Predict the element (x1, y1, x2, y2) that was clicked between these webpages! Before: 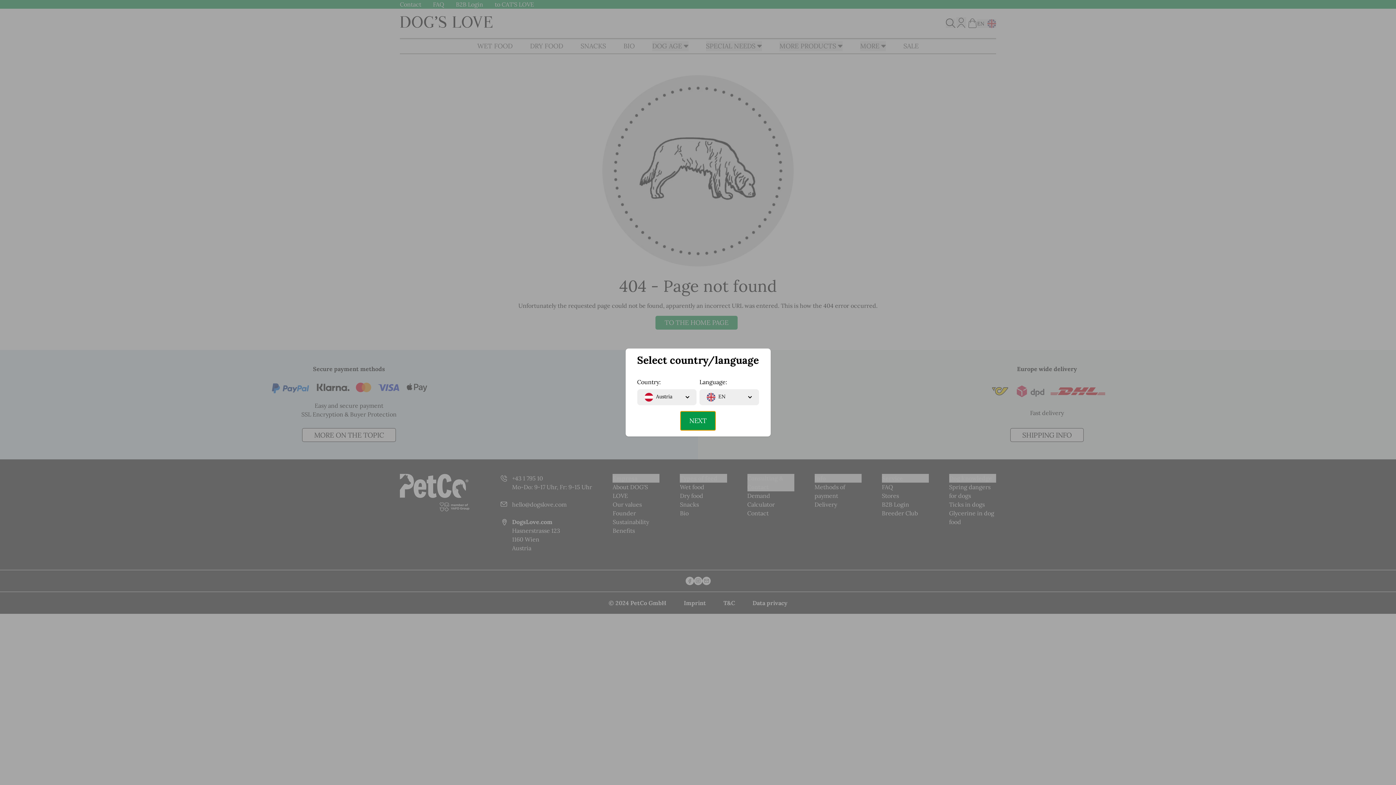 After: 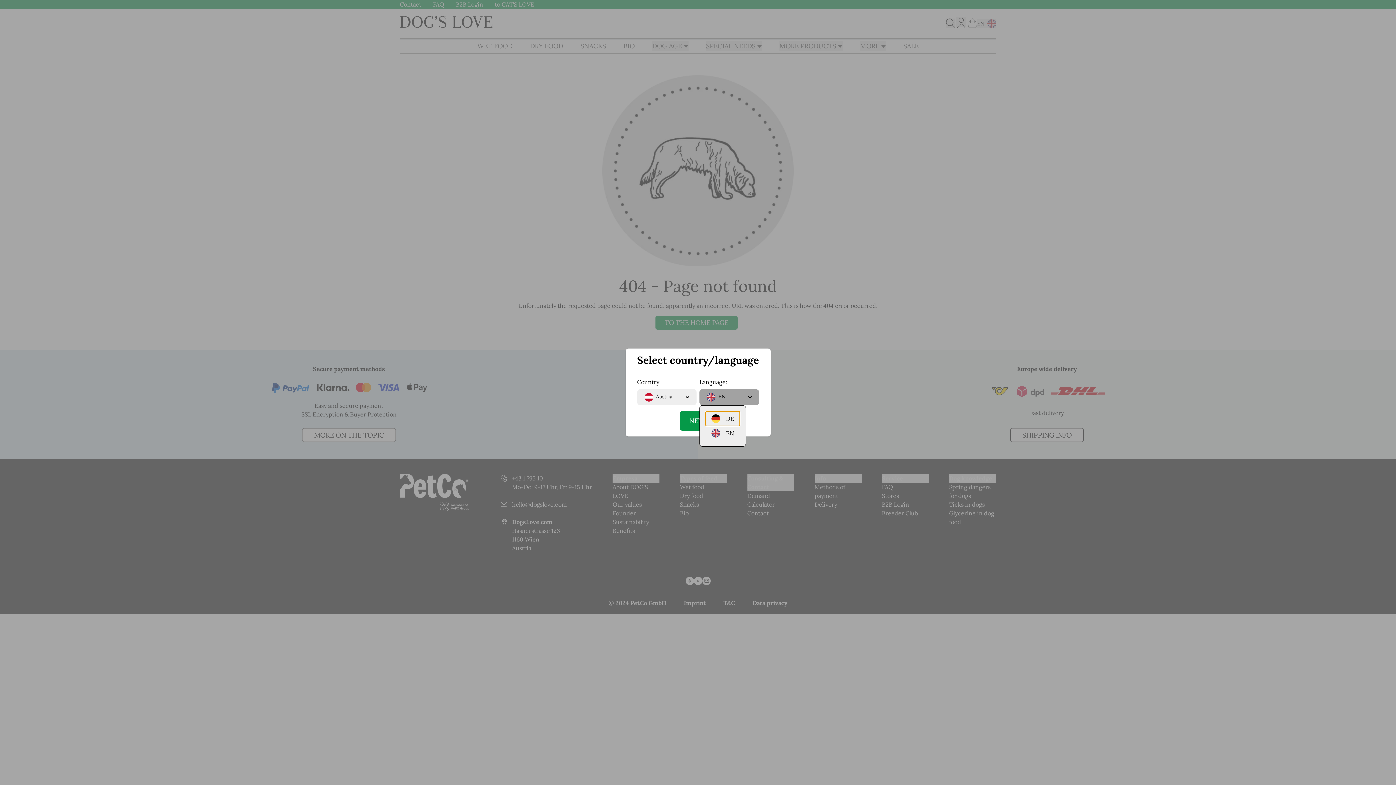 Action: label: EN bbox: (699, 389, 759, 405)